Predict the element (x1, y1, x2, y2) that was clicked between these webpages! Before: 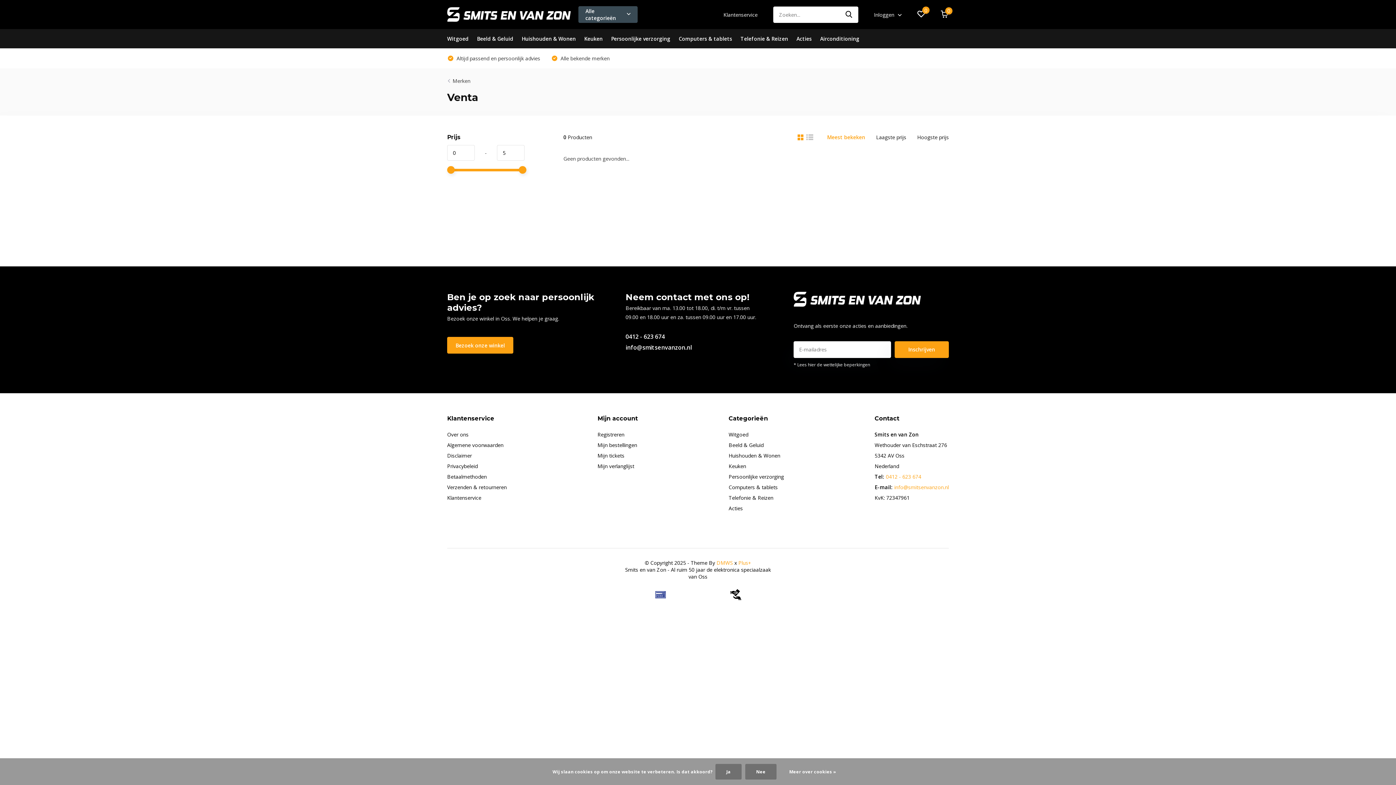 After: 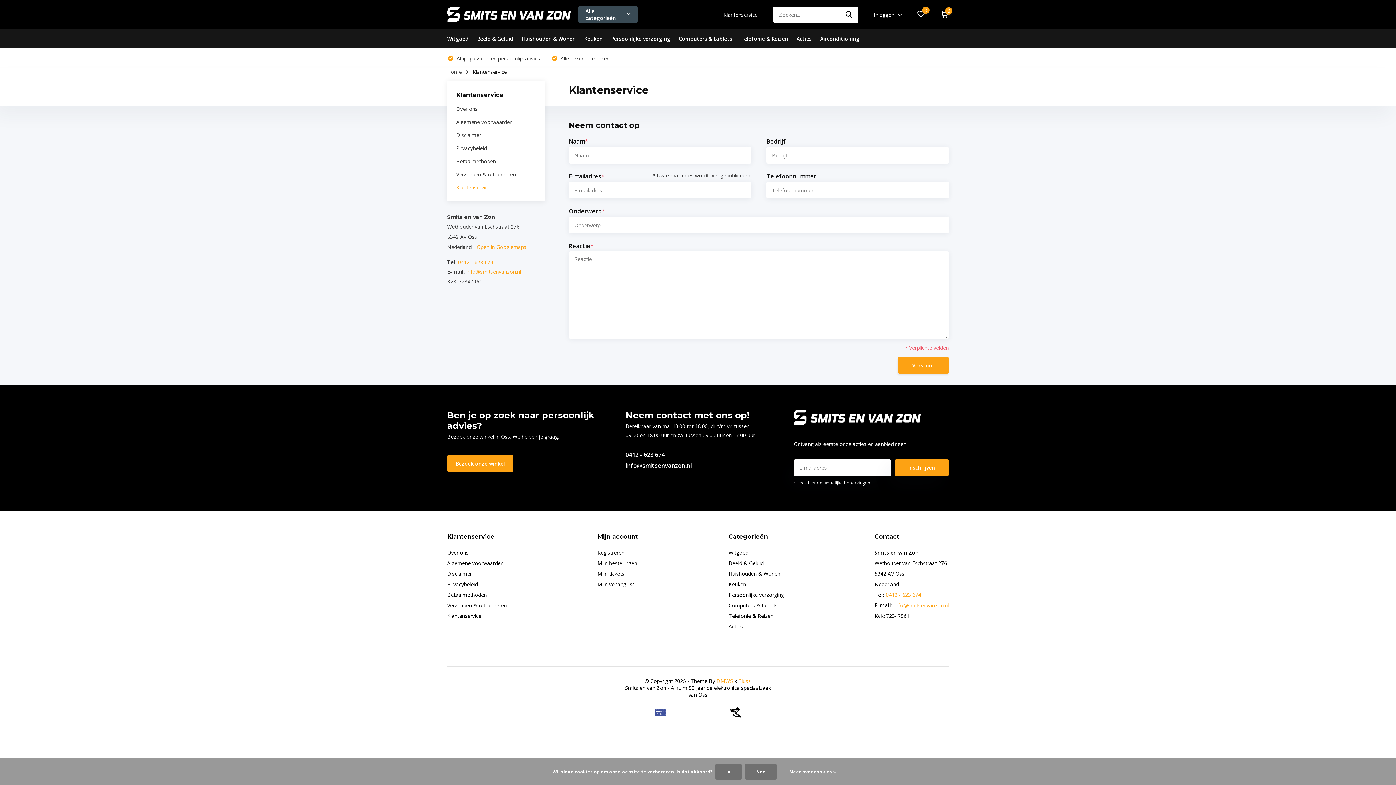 Action: label: Klantenservice bbox: (447, 494, 481, 501)